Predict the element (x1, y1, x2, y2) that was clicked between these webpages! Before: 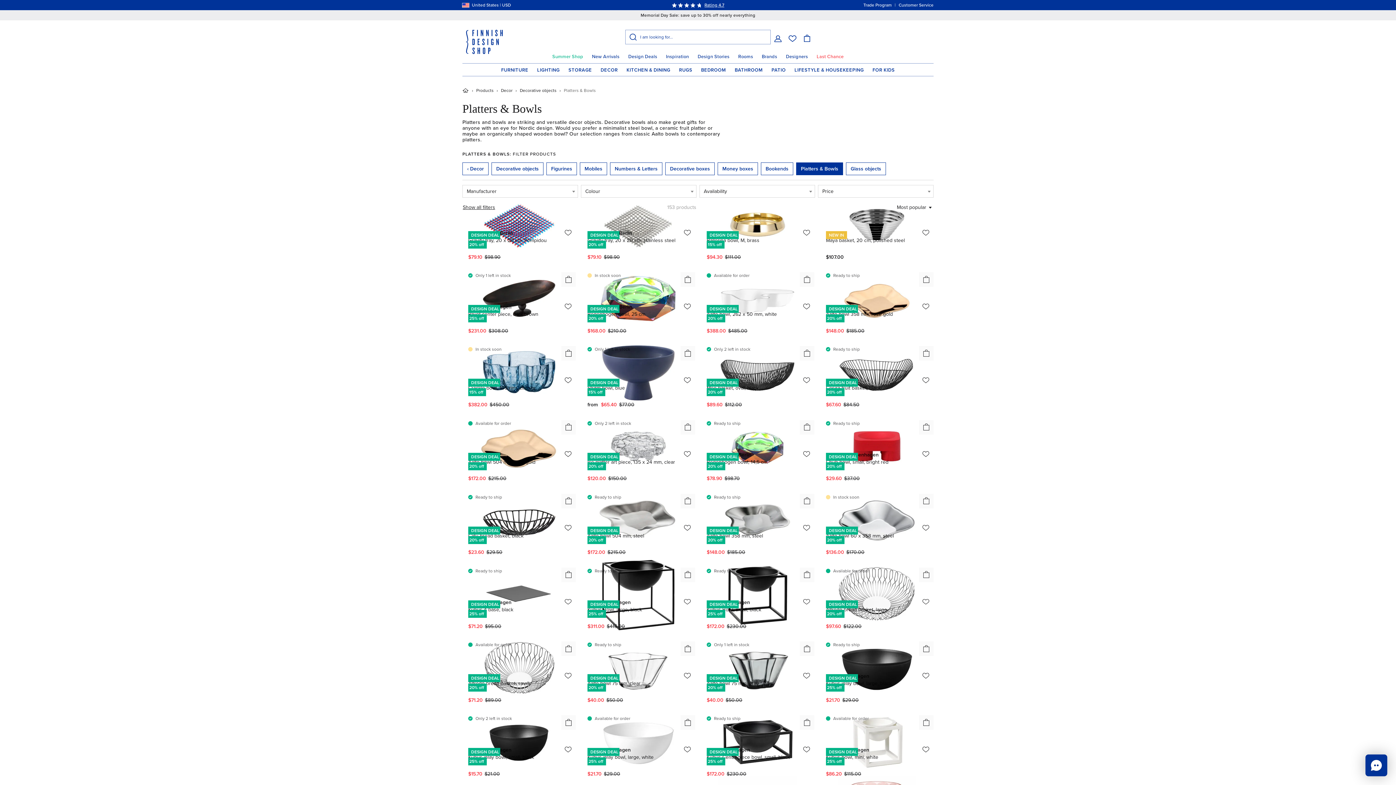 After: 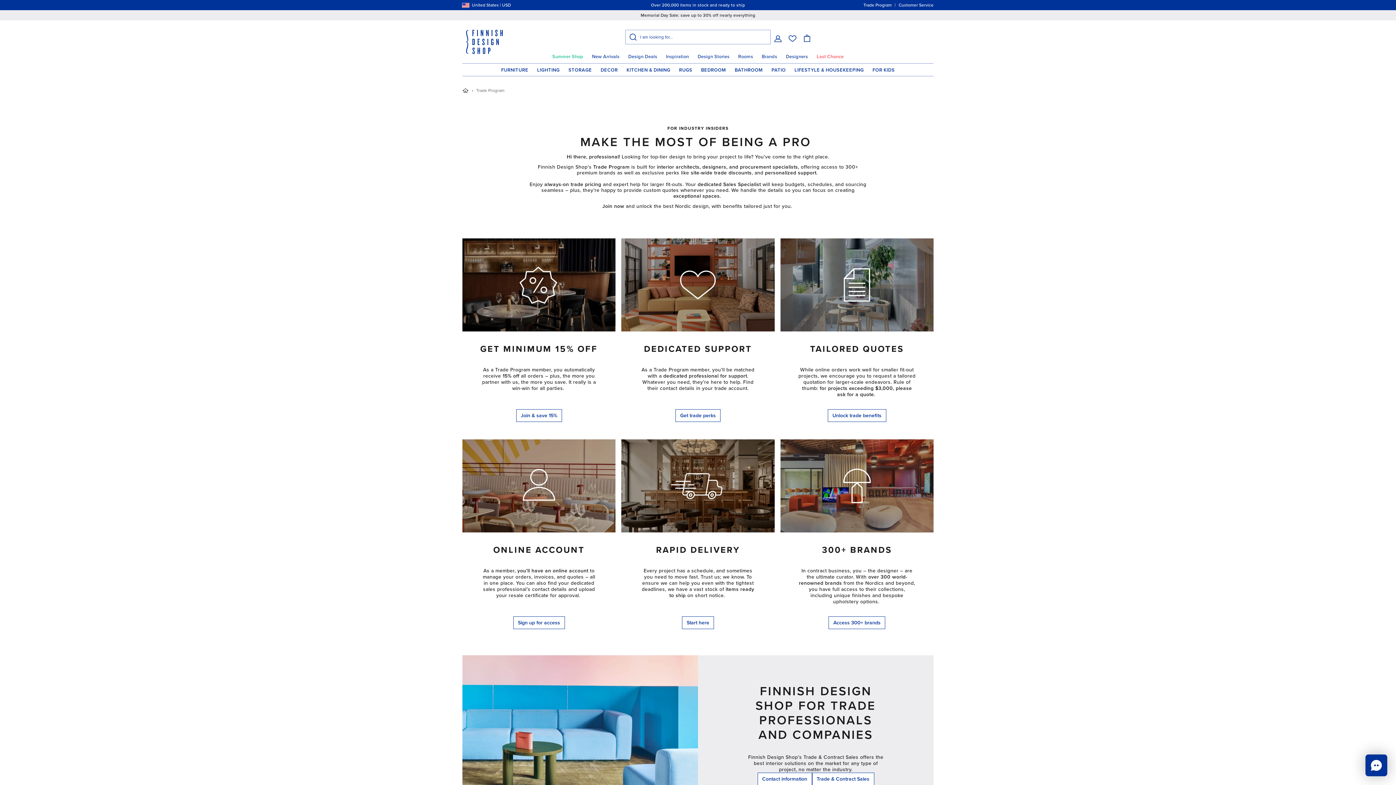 Action: label: Trade Program bbox: (863, 2, 898, 7)